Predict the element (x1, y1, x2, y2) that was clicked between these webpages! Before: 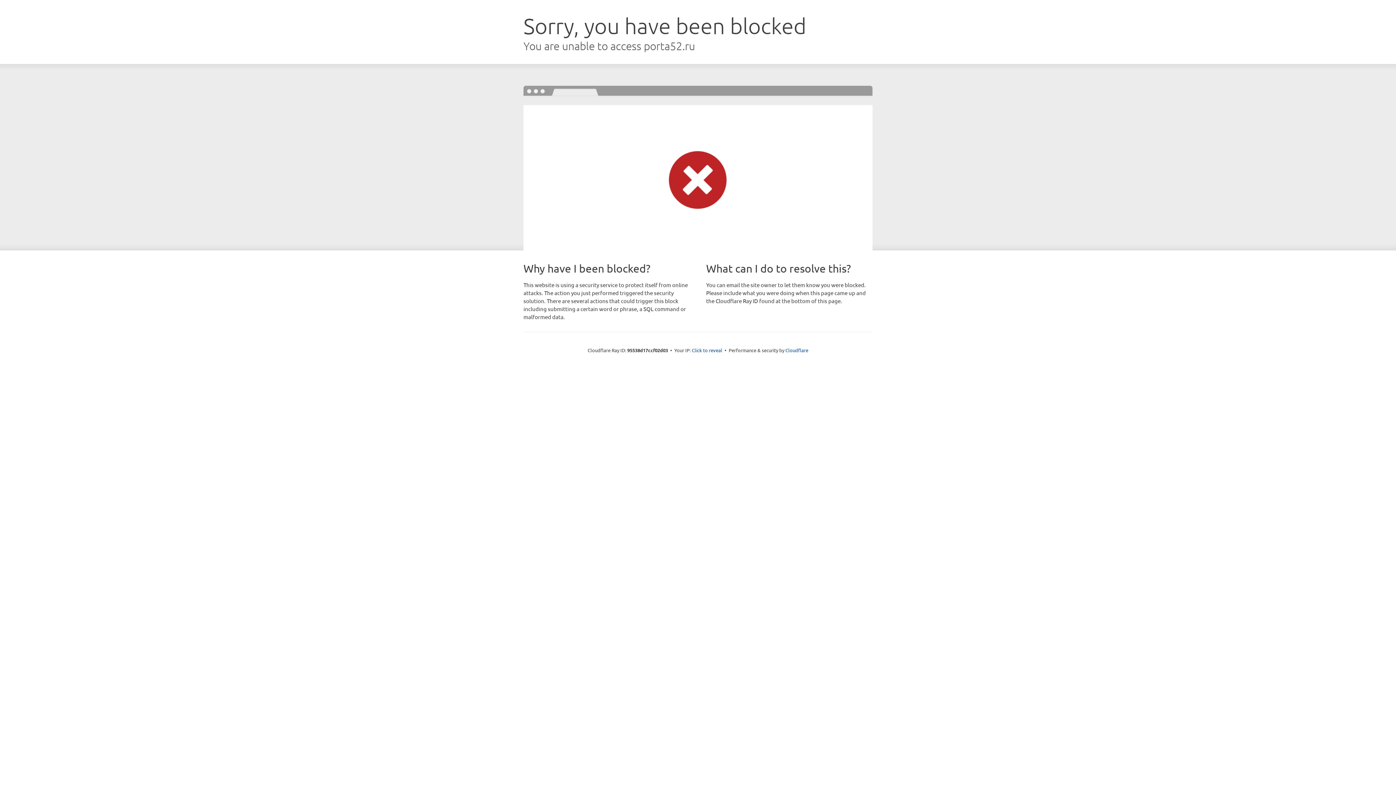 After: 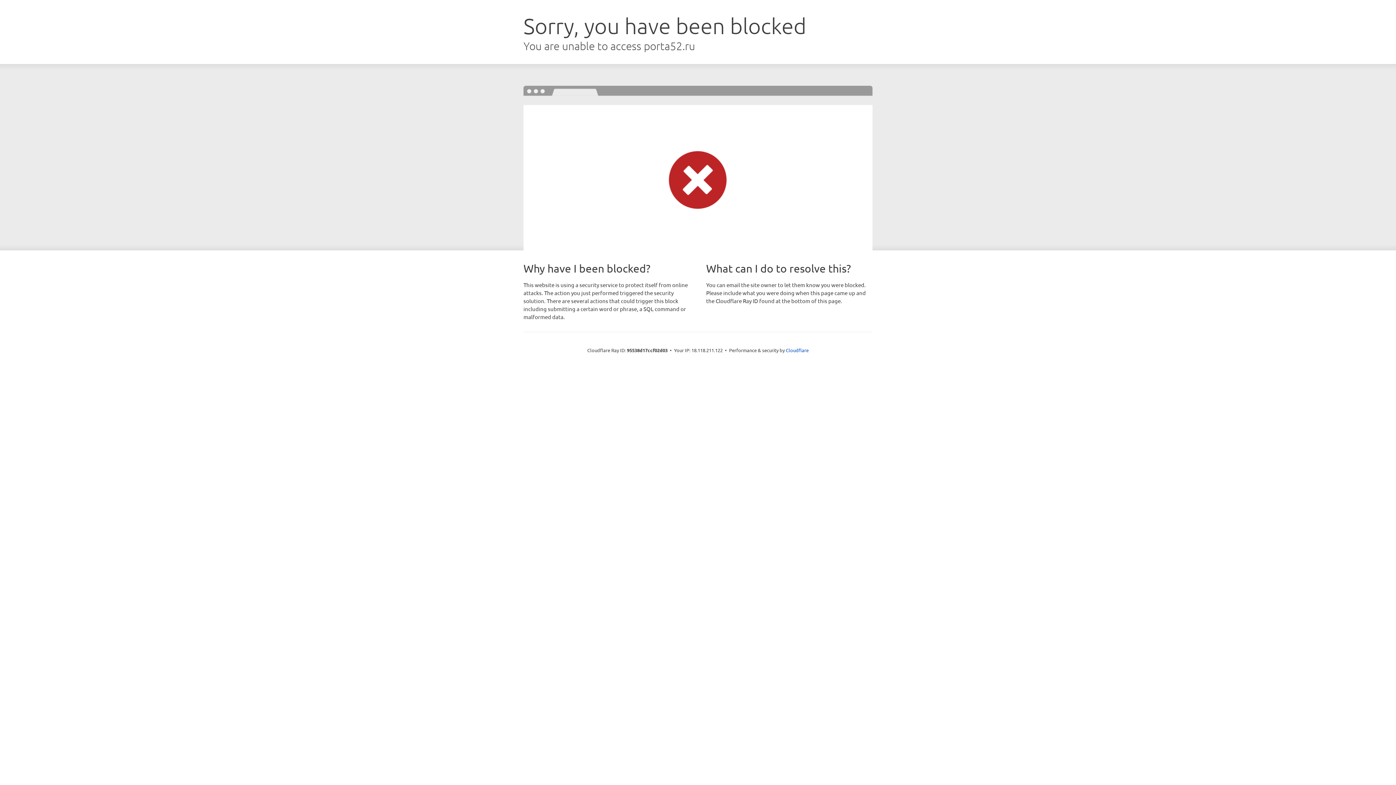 Action: bbox: (692, 346, 722, 353) label: Click to reveal